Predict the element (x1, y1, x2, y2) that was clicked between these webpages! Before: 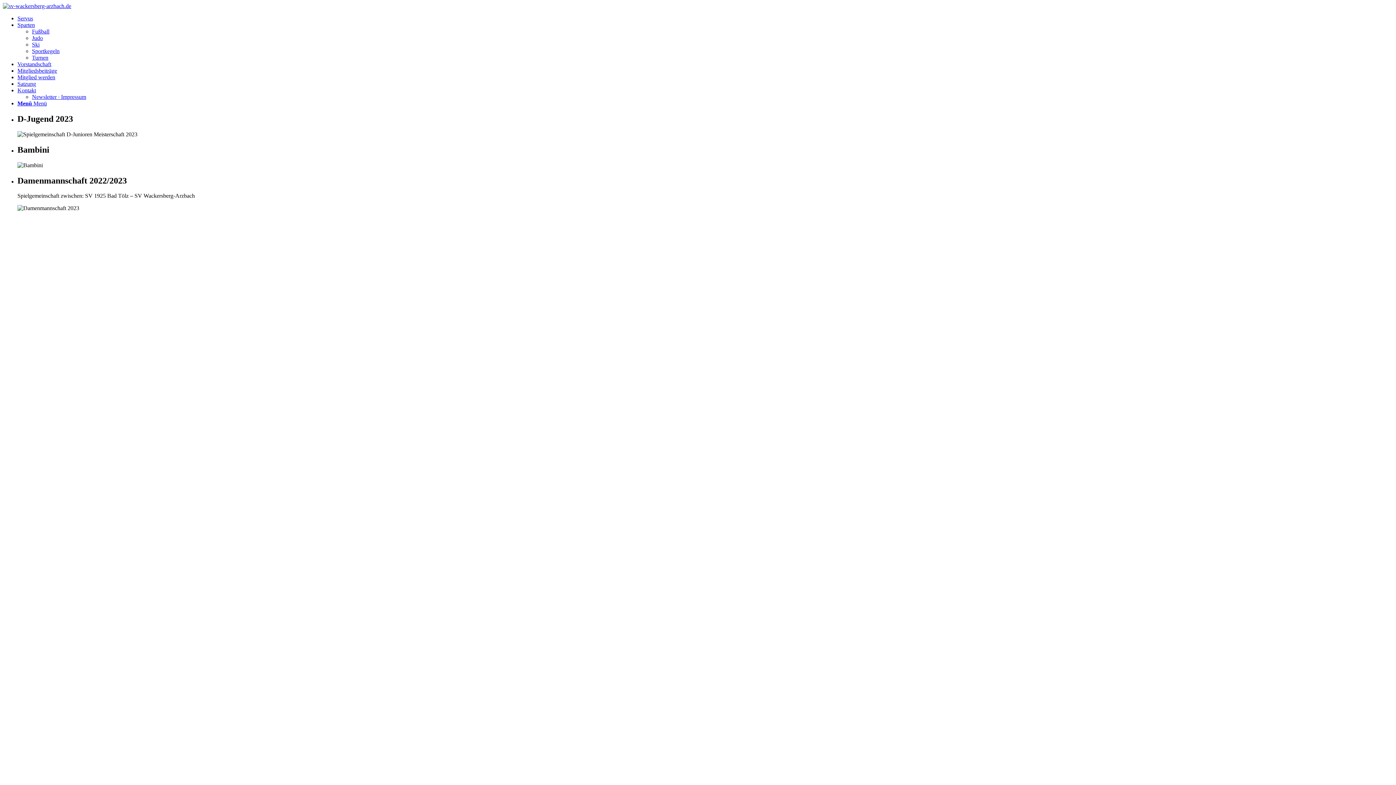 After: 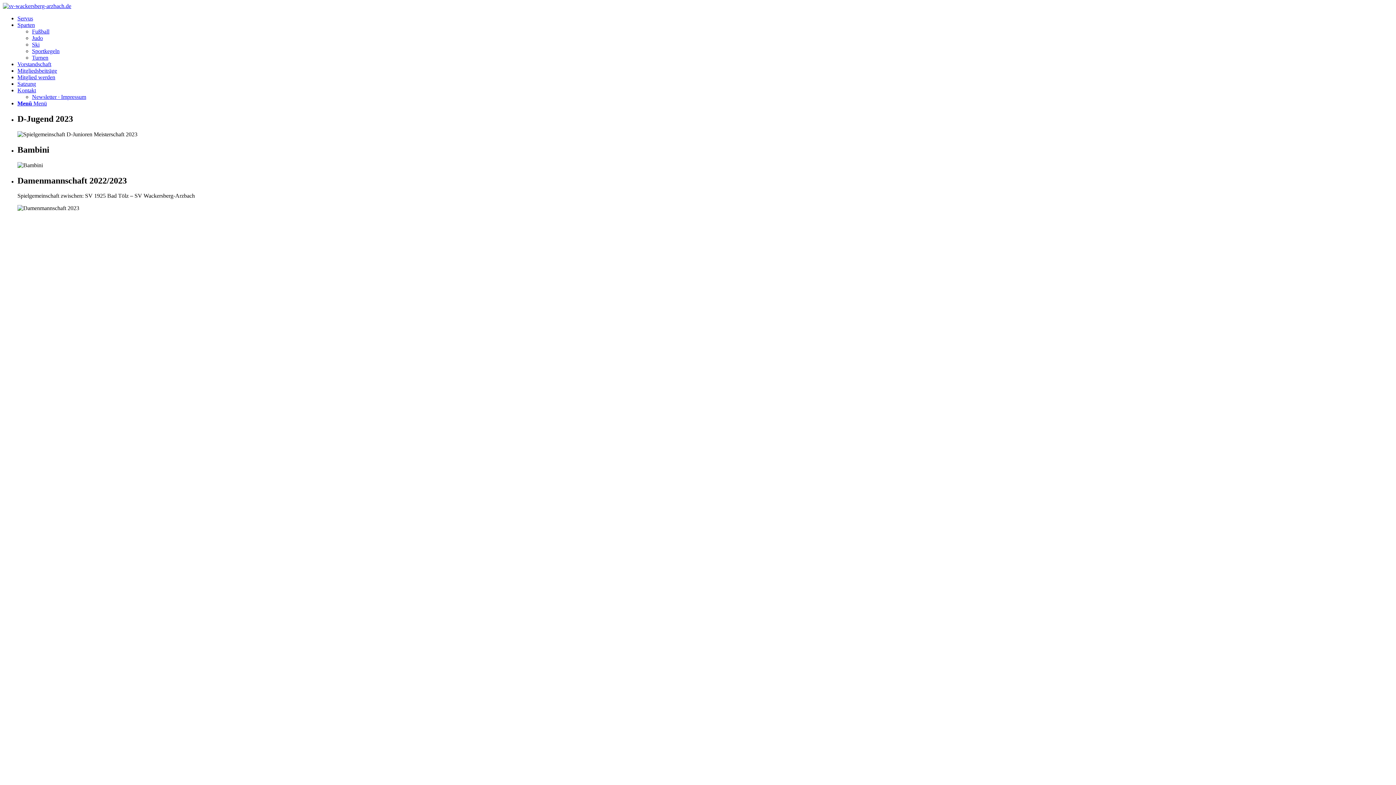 Action: label: Menü bbox: (17, 100, 46, 106)